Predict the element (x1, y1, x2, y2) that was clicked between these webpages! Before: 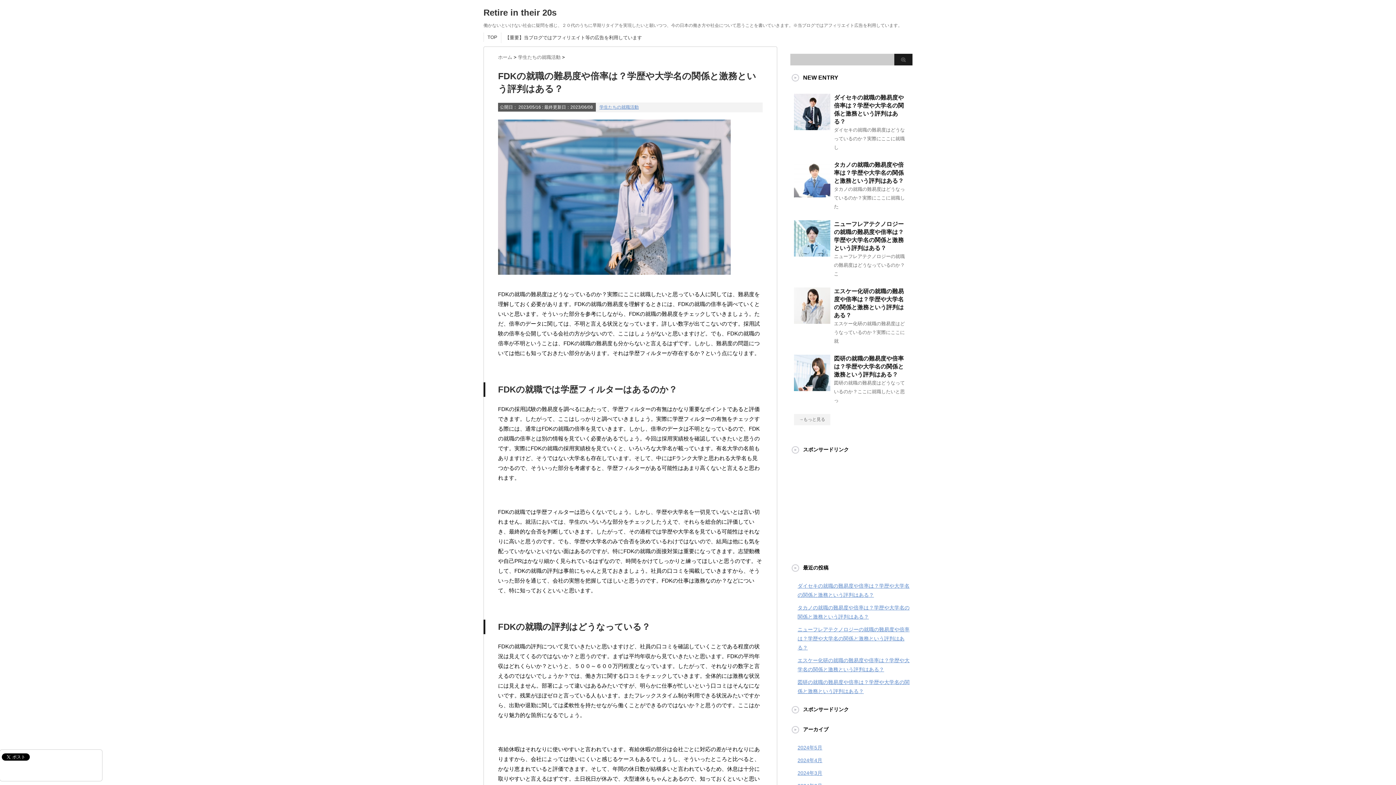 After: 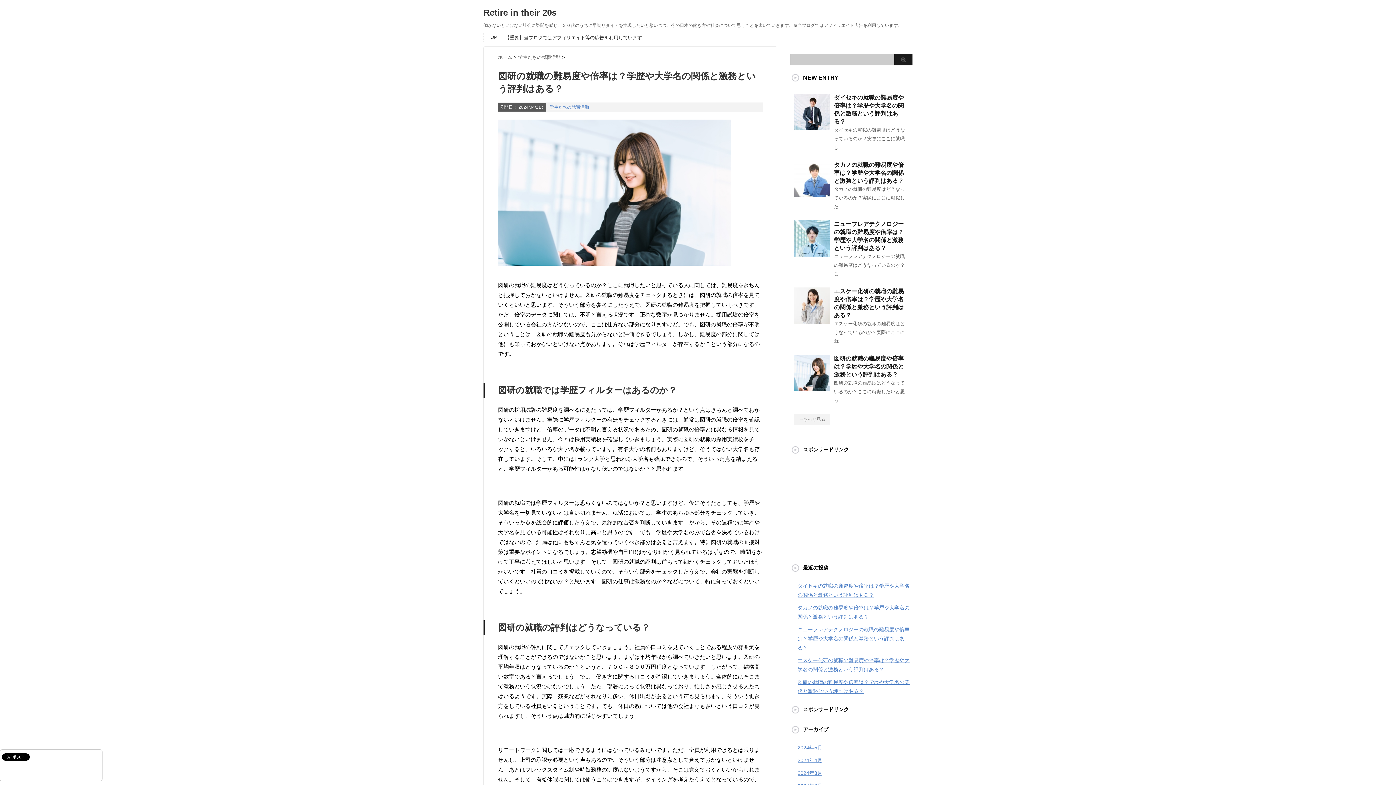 Action: bbox: (834, 355, 904, 377) label: 図研の就職の難易度や倍率は？学歴や大学名の関係と激務という評判はある？